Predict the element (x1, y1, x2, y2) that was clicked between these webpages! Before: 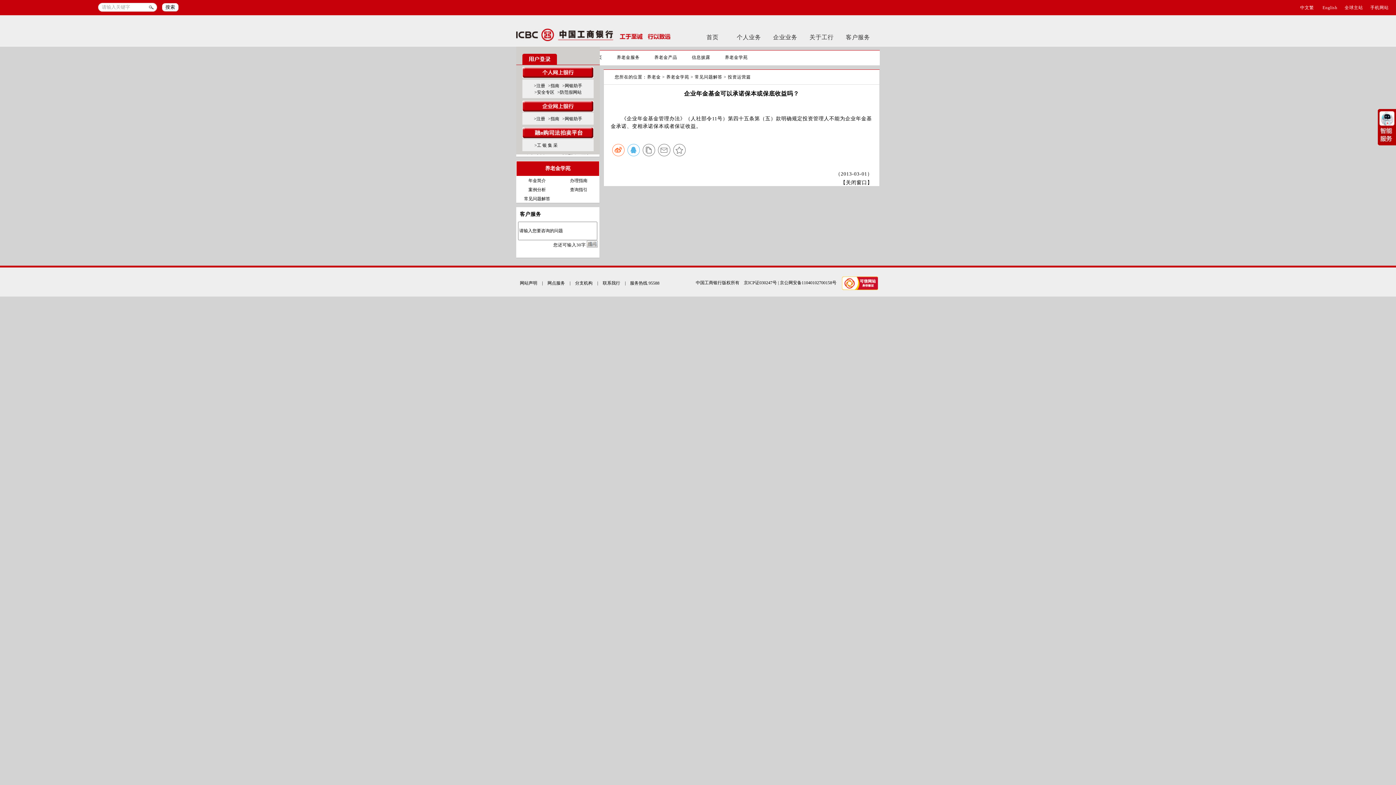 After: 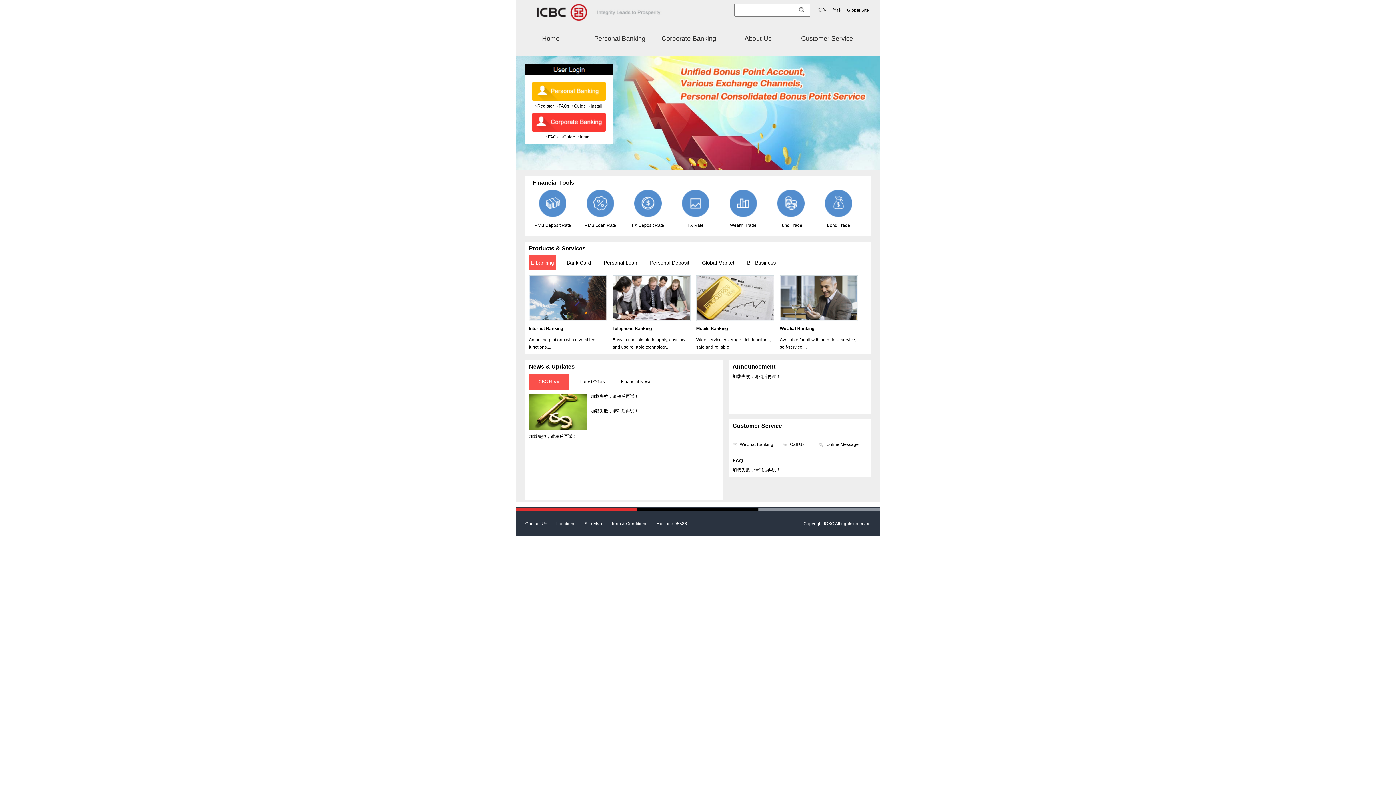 Action: bbox: (1322, 5, 1337, 10) label: English